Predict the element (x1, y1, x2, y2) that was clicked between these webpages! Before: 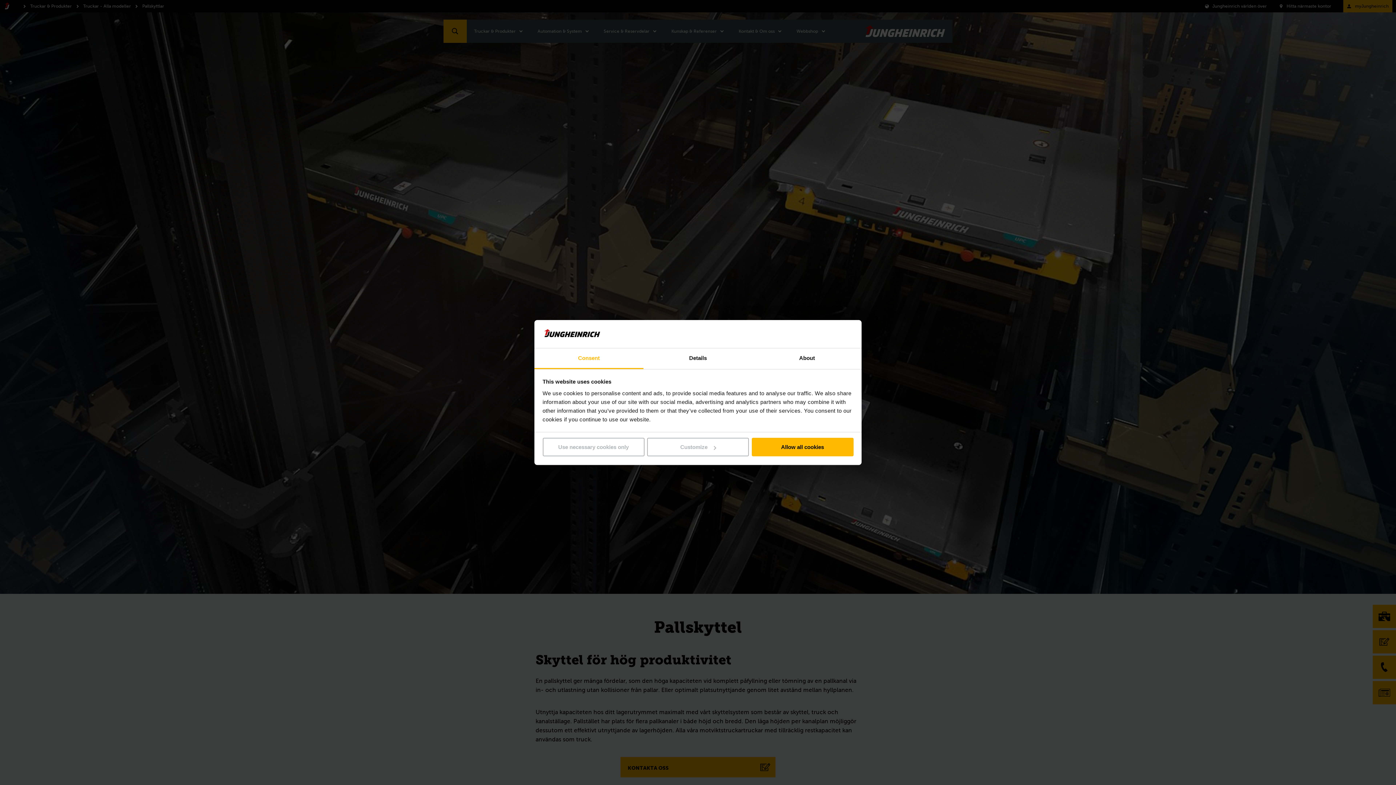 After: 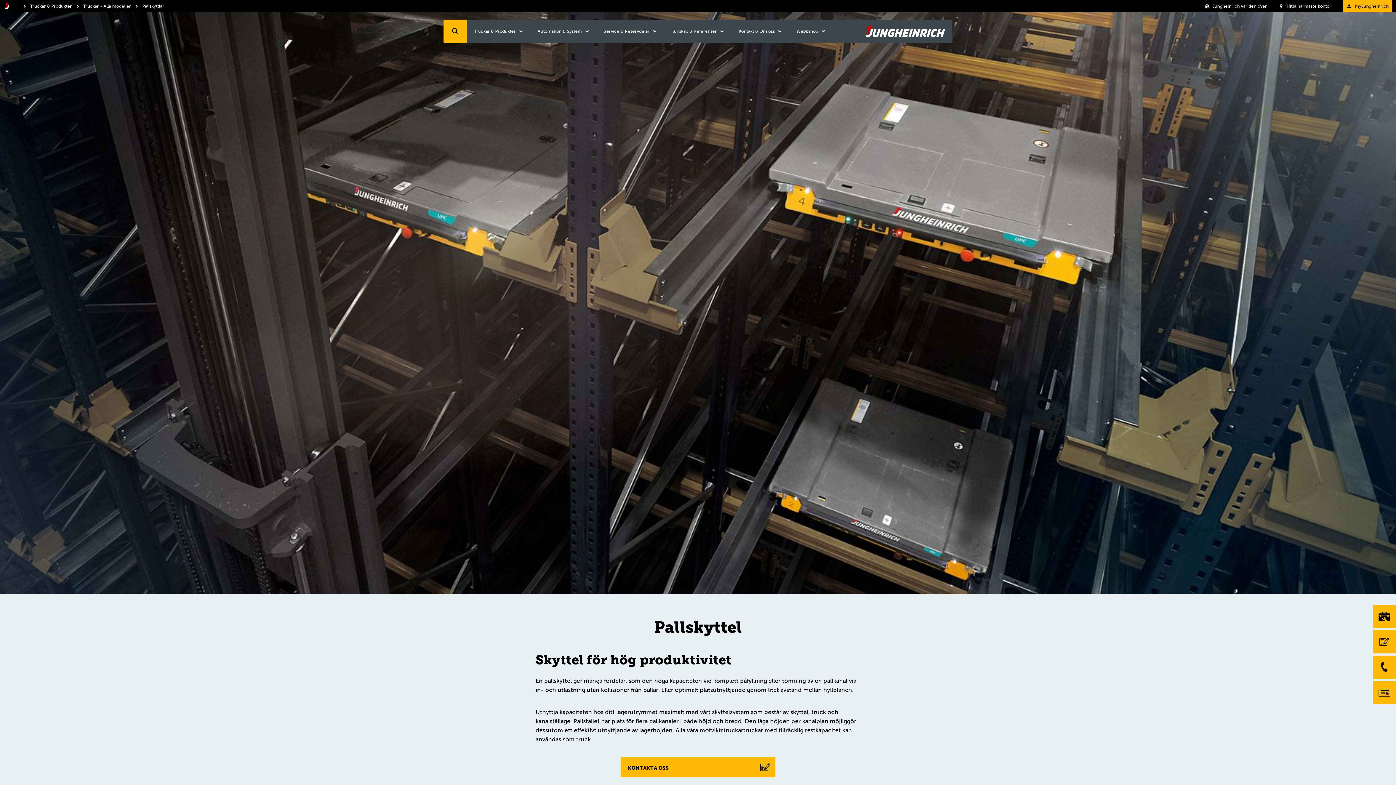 Action: bbox: (751, 438, 853, 456) label: Allow all cookies